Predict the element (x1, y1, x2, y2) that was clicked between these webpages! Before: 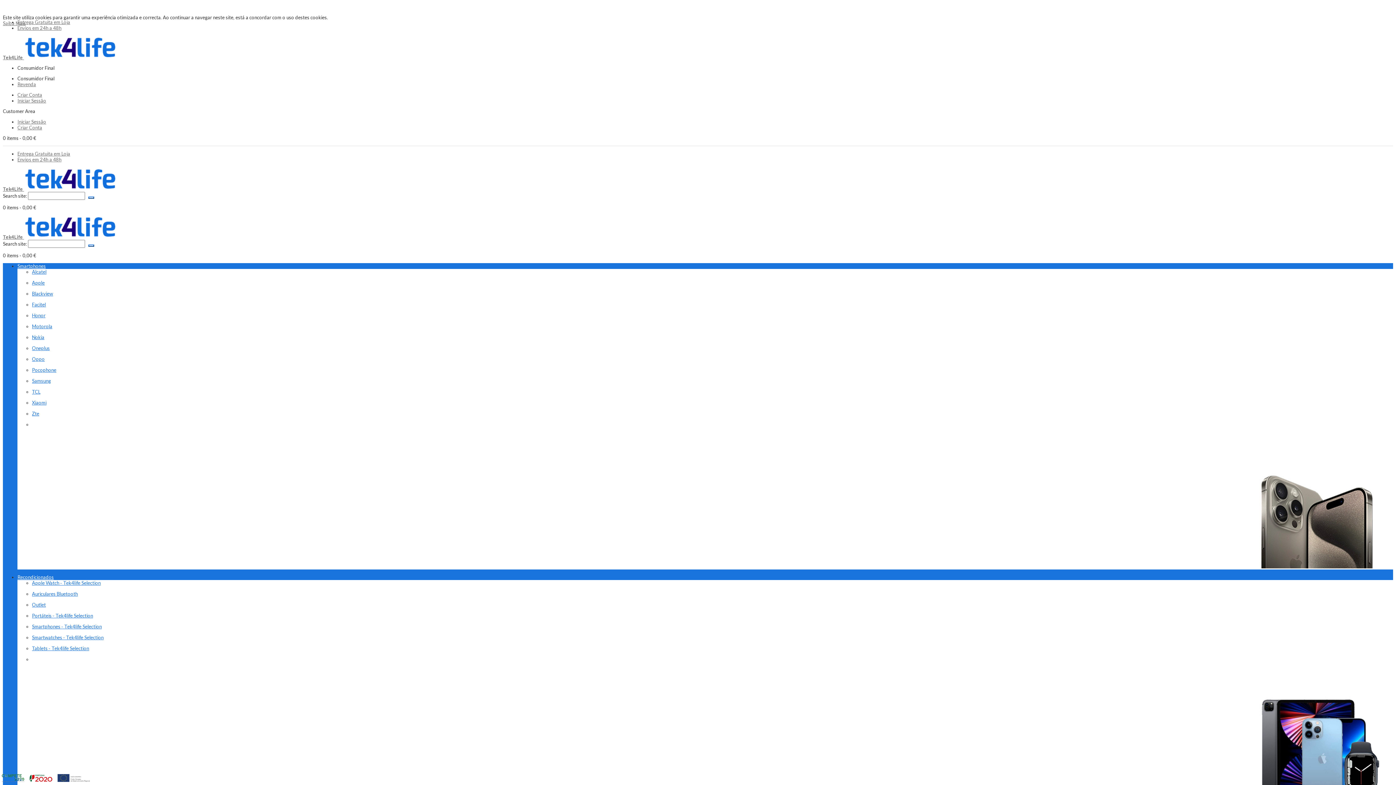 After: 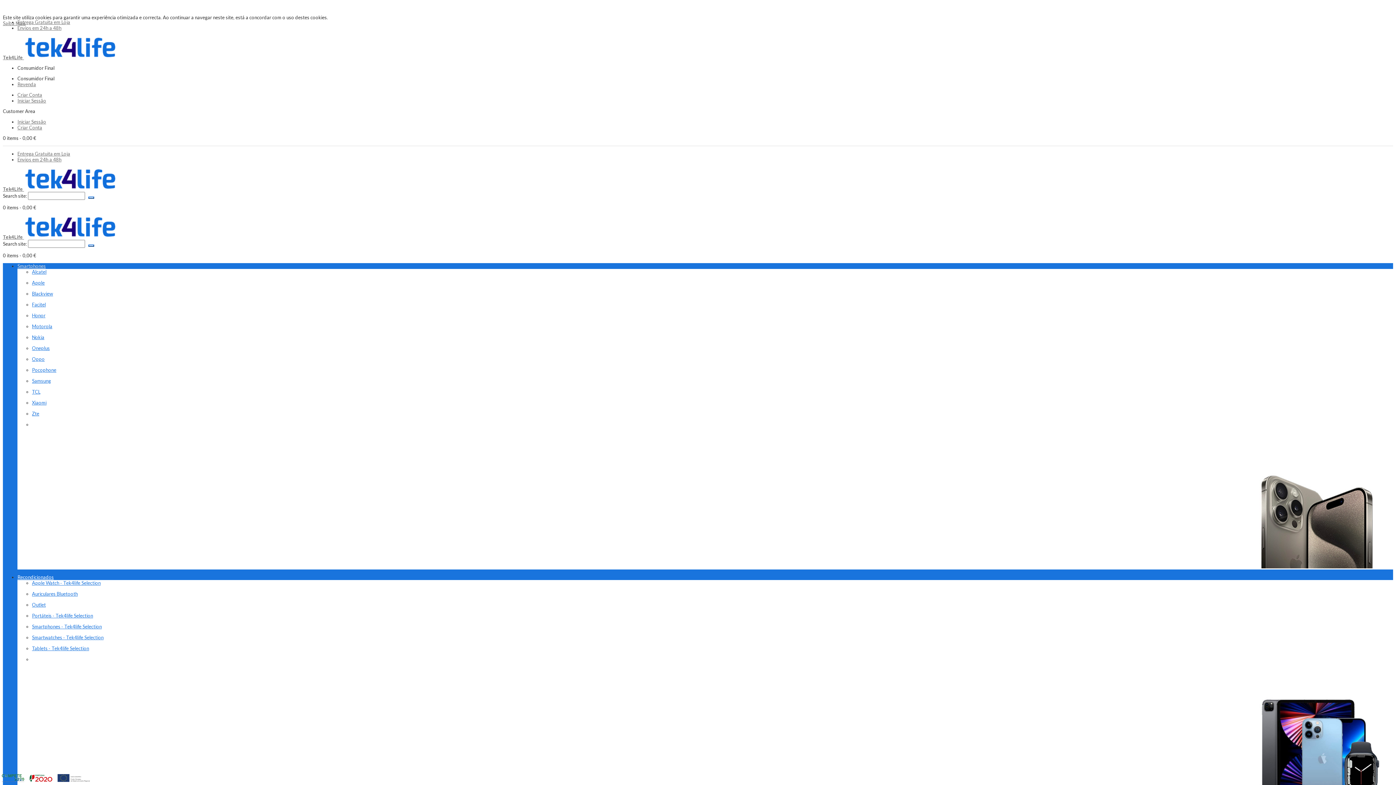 Action: label: Oppo bbox: (32, 356, 44, 362)